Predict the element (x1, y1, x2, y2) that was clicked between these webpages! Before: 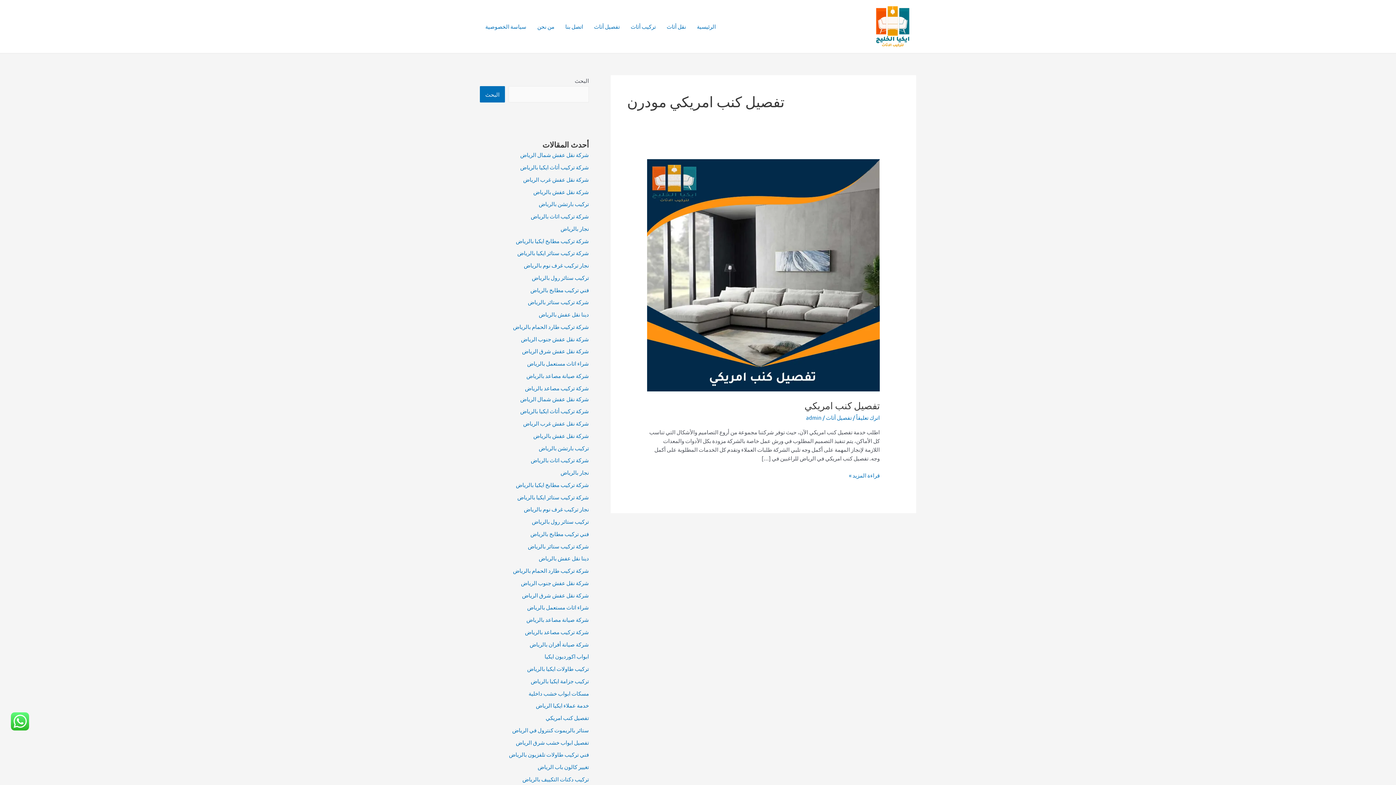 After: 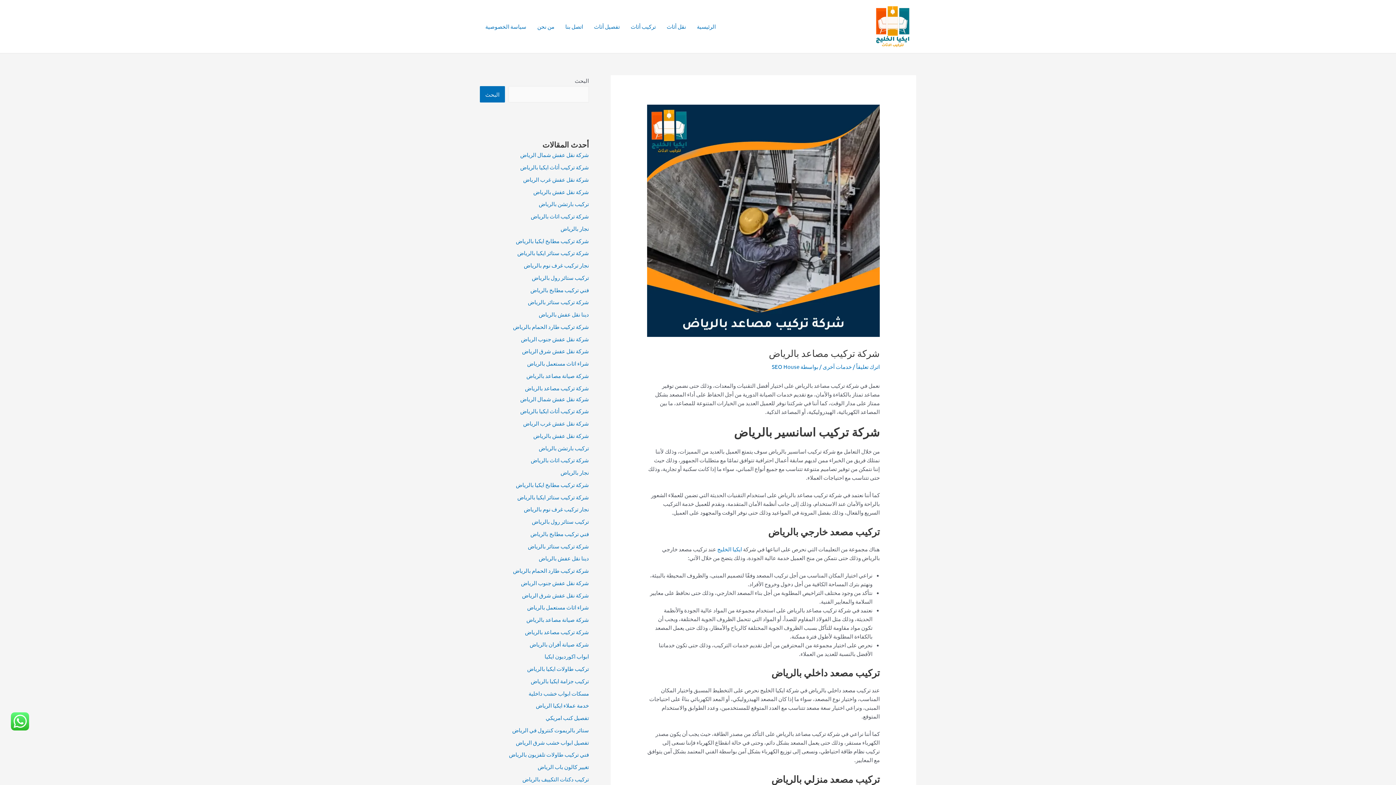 Action: bbox: (525, 628, 589, 635) label: شركة تركيب مصاعد بالرياض